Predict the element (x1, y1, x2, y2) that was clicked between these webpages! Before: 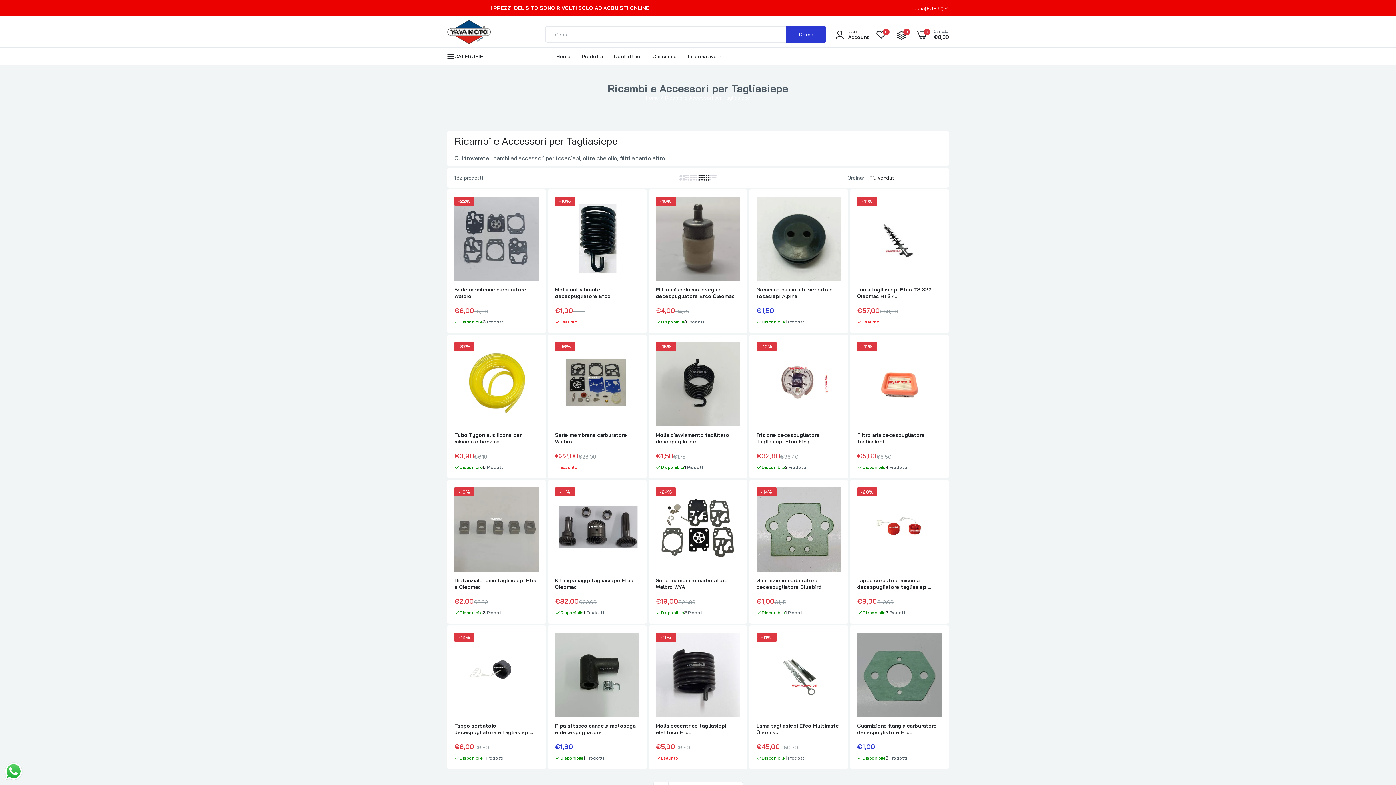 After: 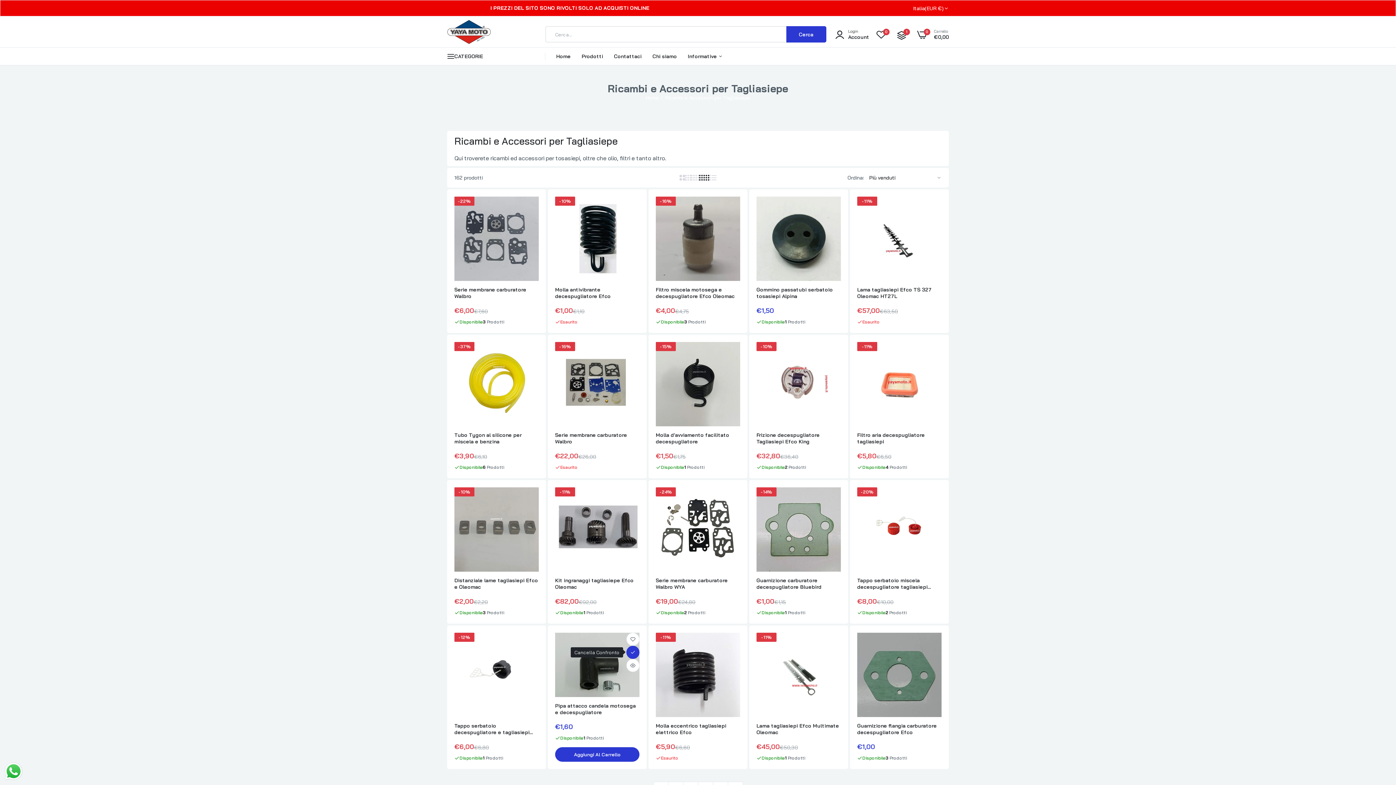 Action: label: link bbox: (626, 651, 639, 664)